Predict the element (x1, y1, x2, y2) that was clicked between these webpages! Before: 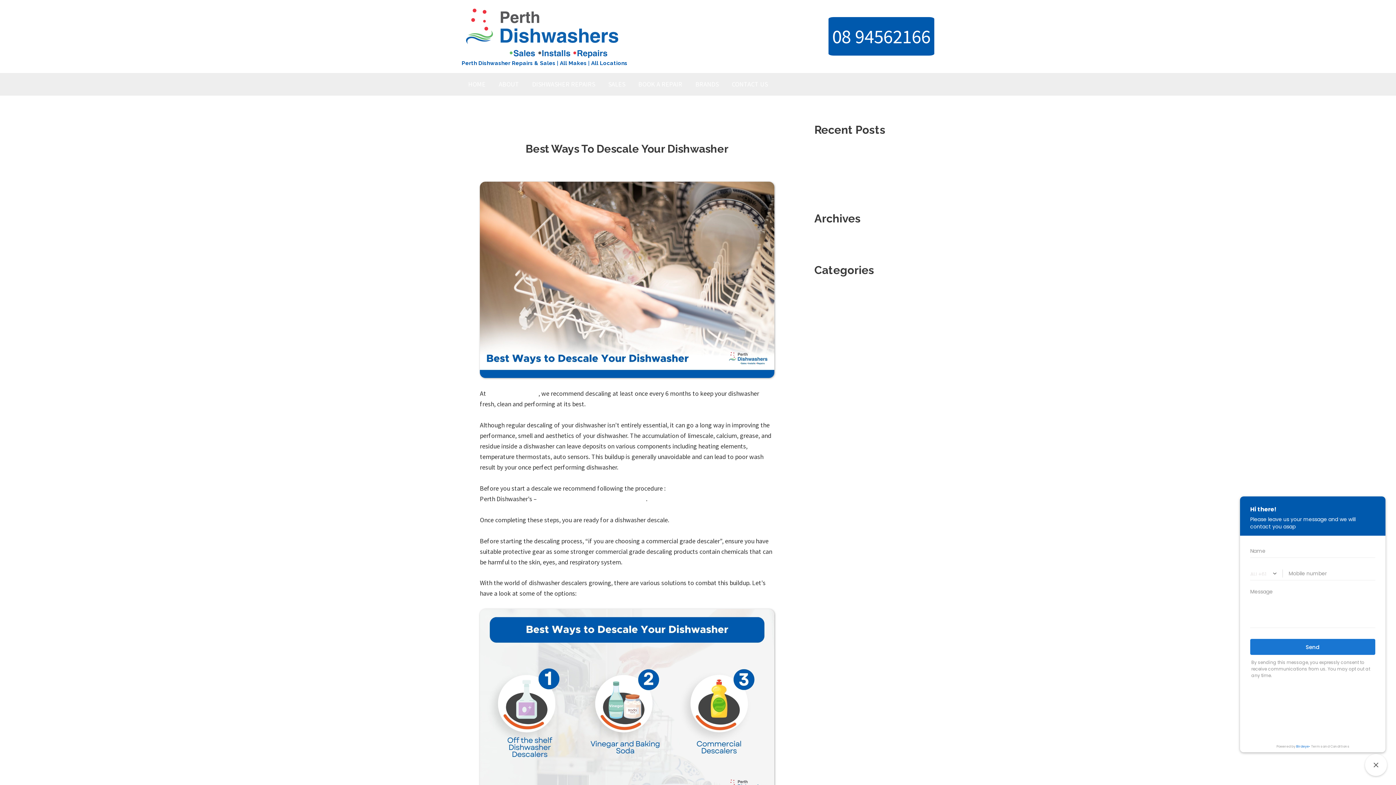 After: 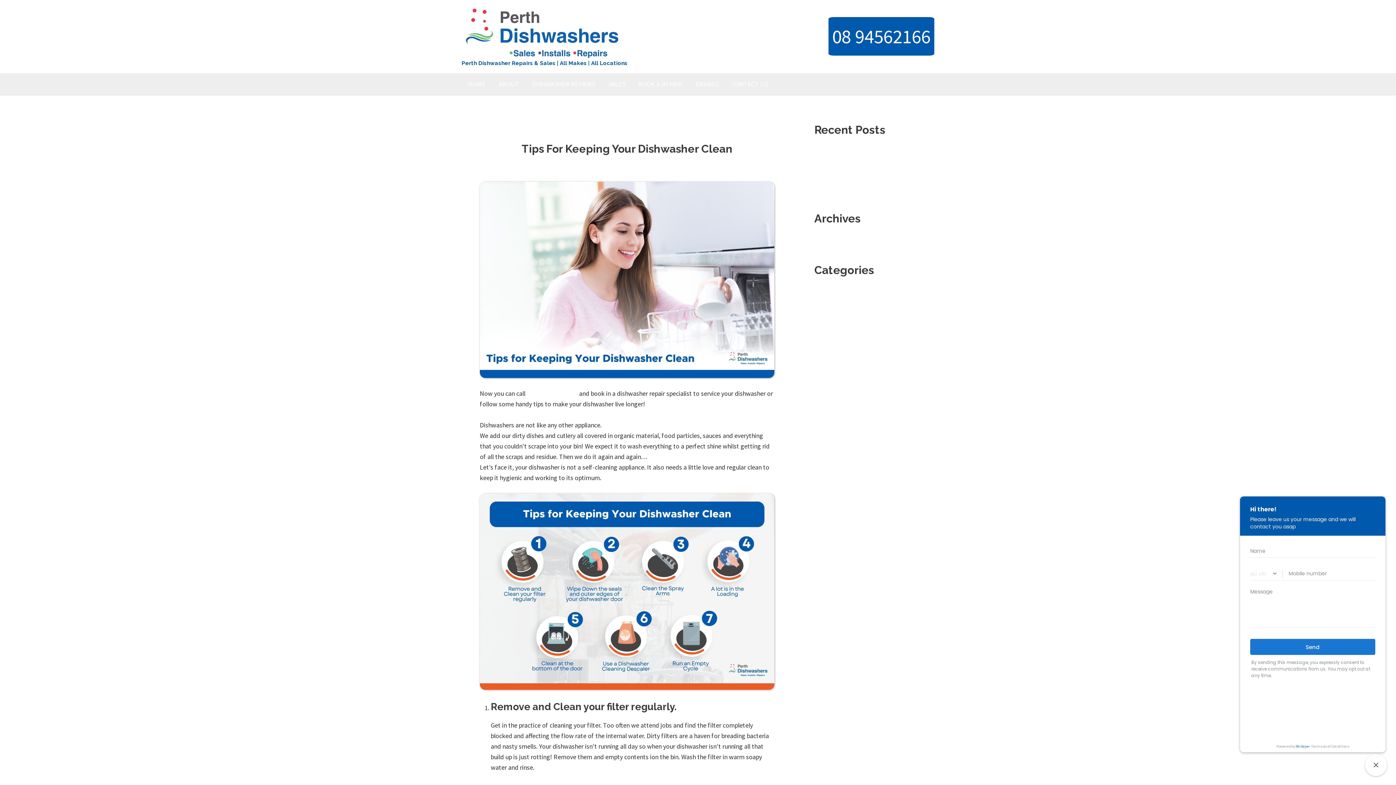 Action: label: Tips For Keeping Your Dishwasher Clean bbox: (814, 145, 905, 152)